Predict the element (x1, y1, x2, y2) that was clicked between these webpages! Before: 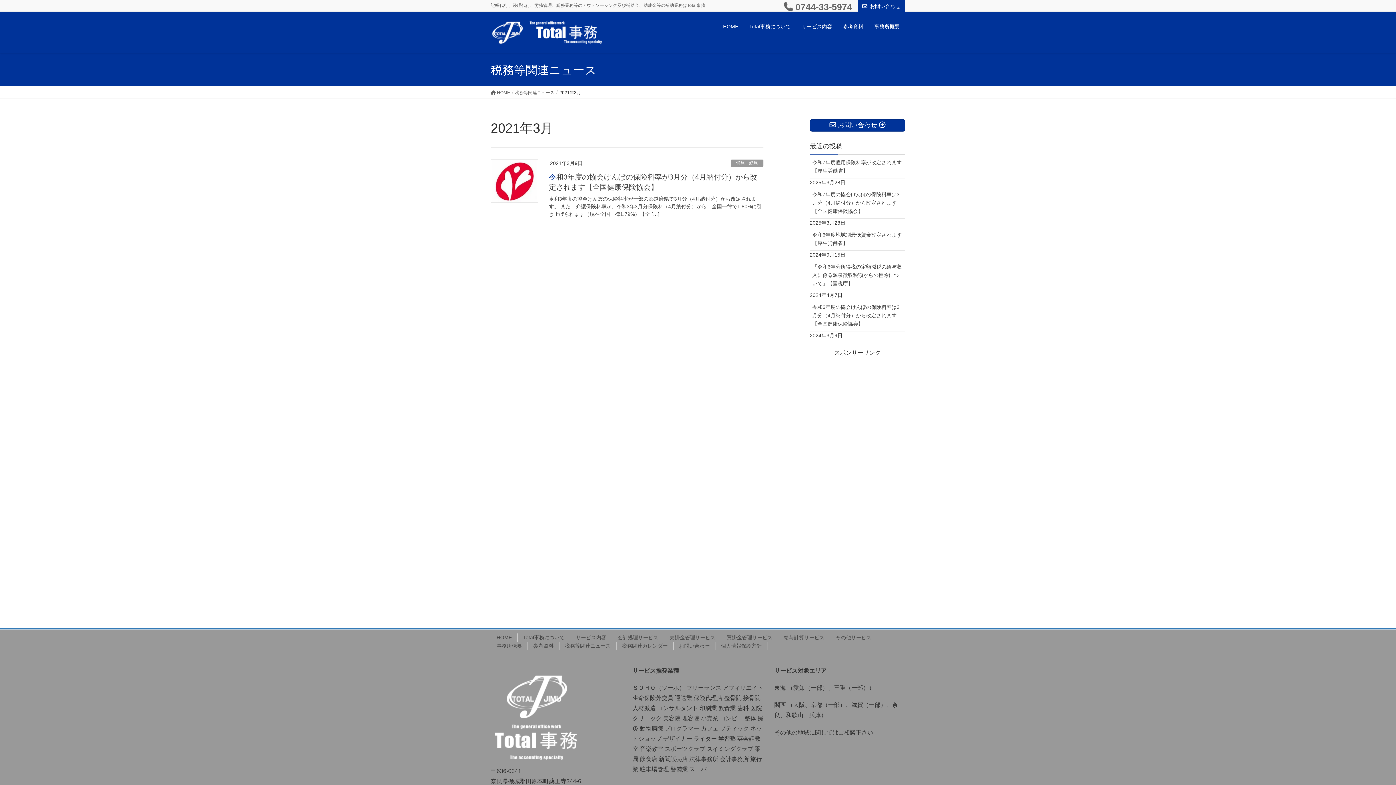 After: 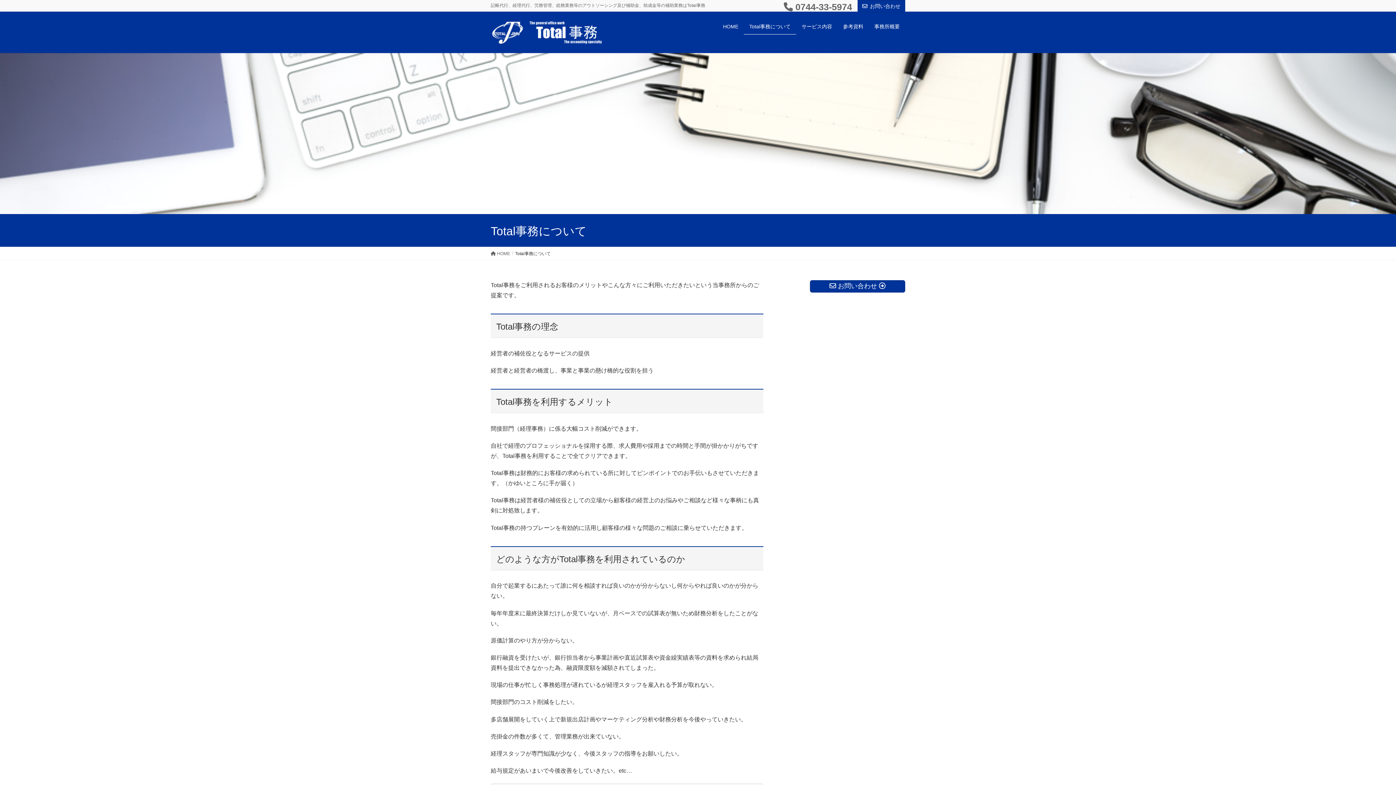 Action: bbox: (517, 633, 570, 642) label: Total事務について